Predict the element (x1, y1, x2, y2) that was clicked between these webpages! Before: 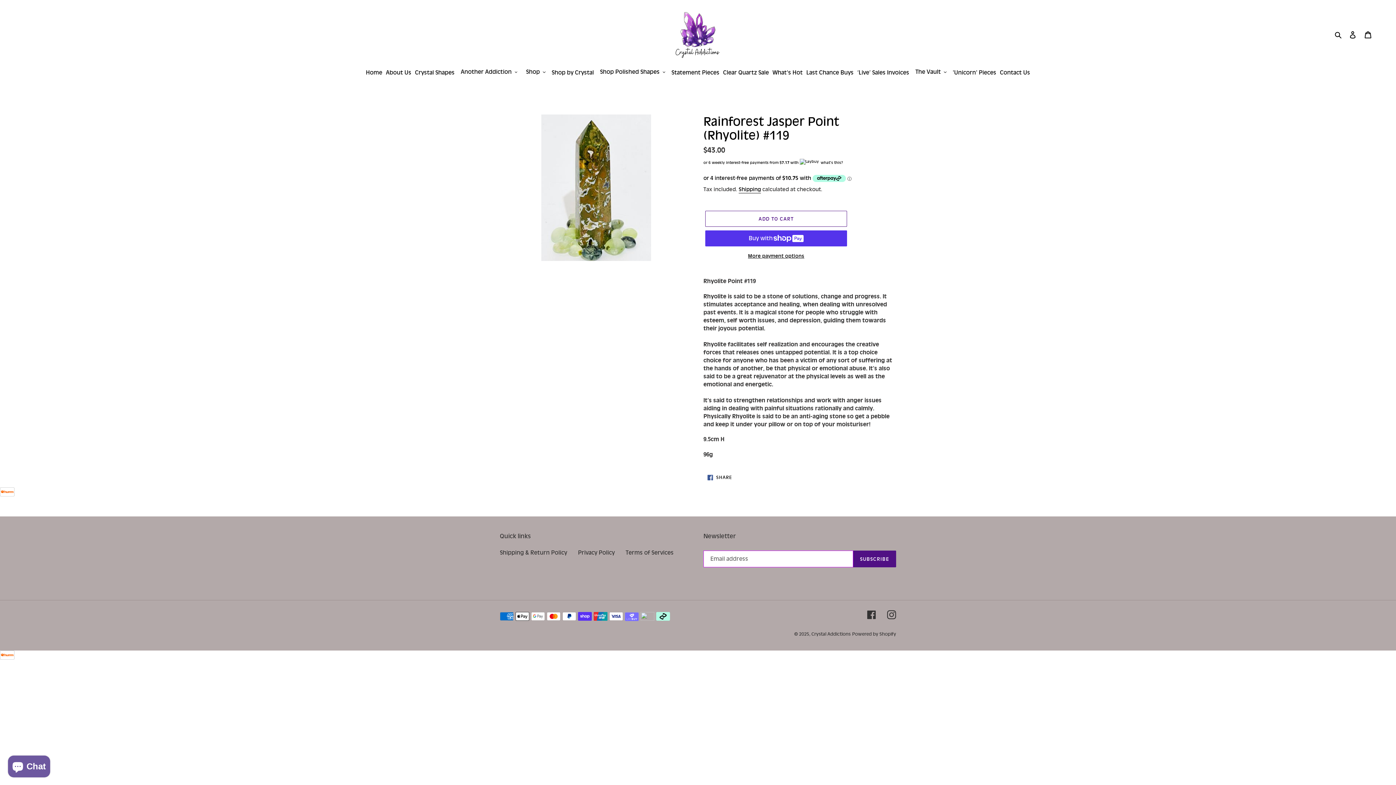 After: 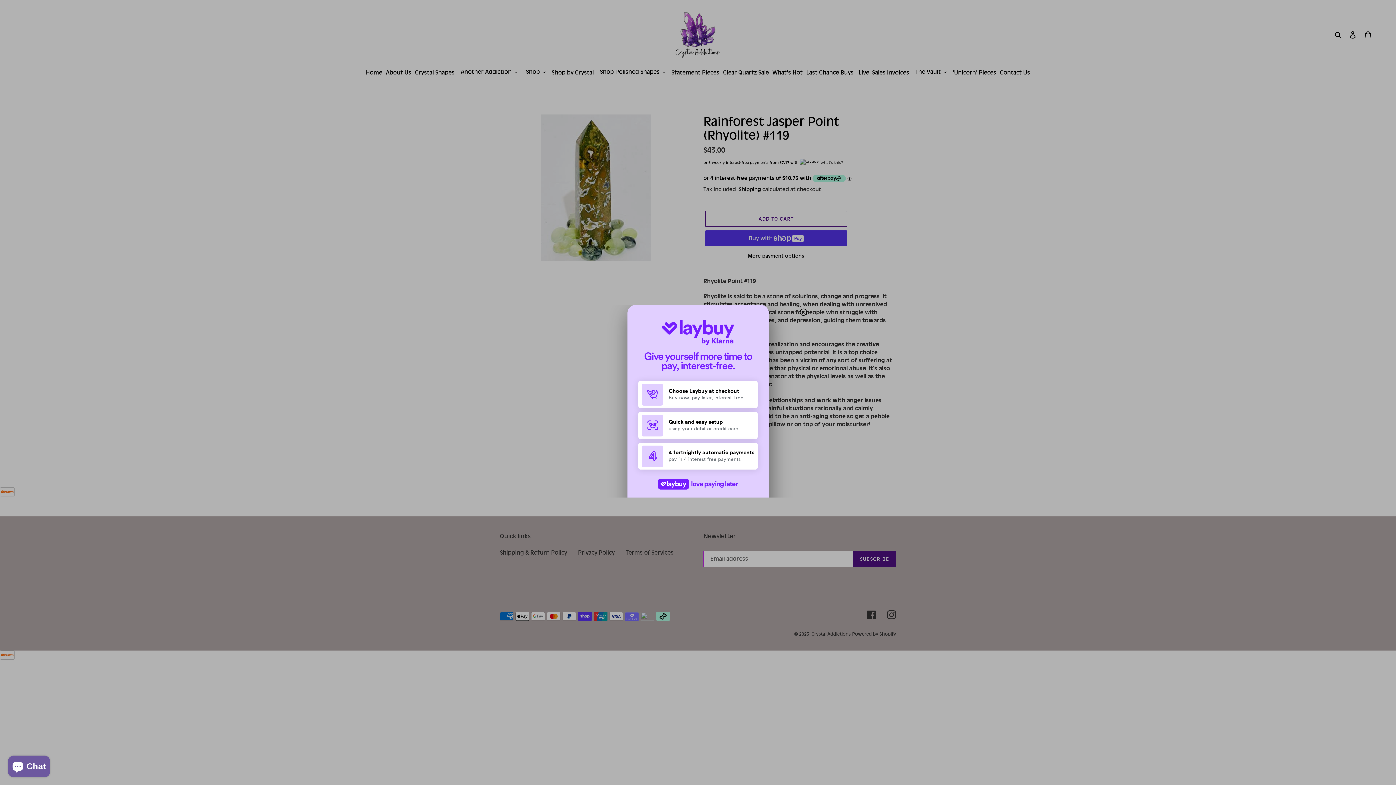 Action: bbox: (819, 160, 843, 165) label: what's this?